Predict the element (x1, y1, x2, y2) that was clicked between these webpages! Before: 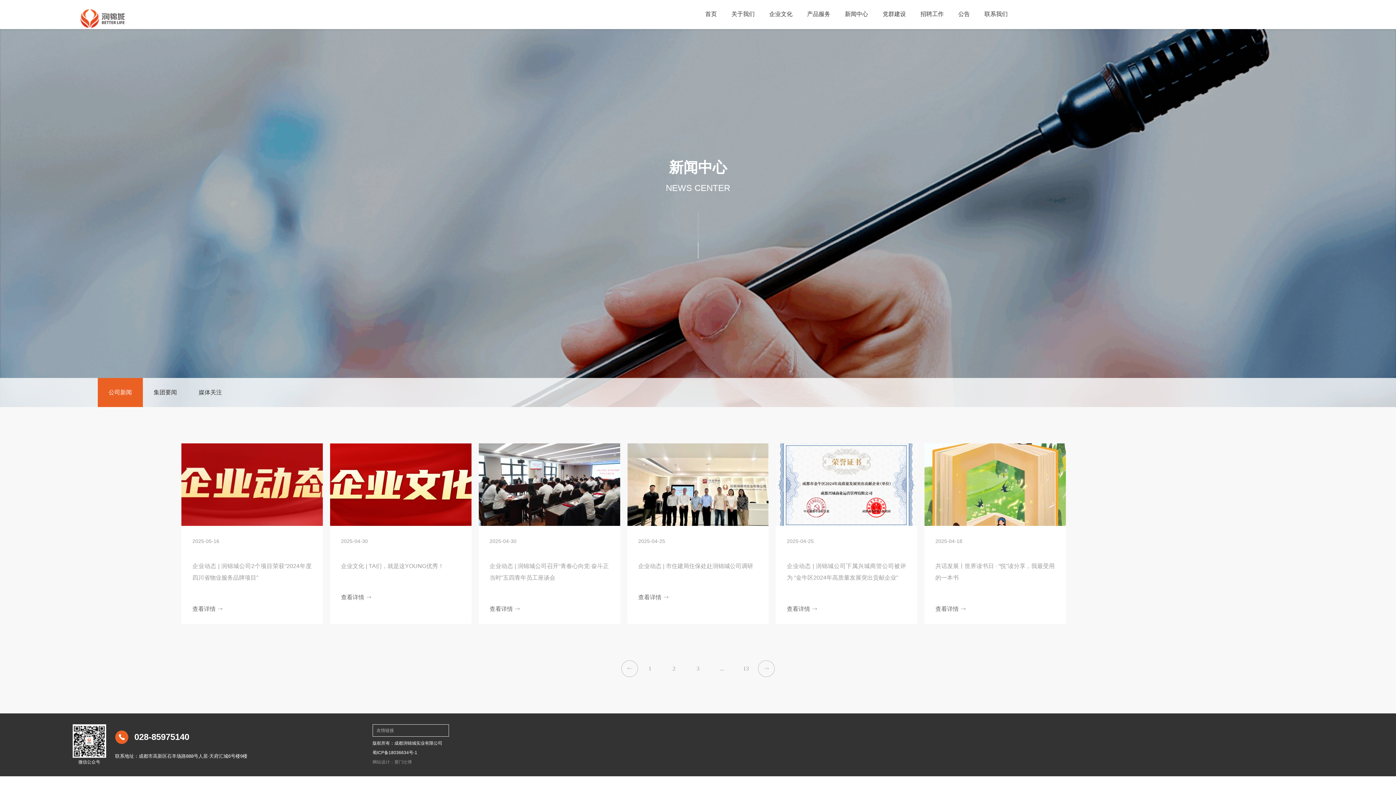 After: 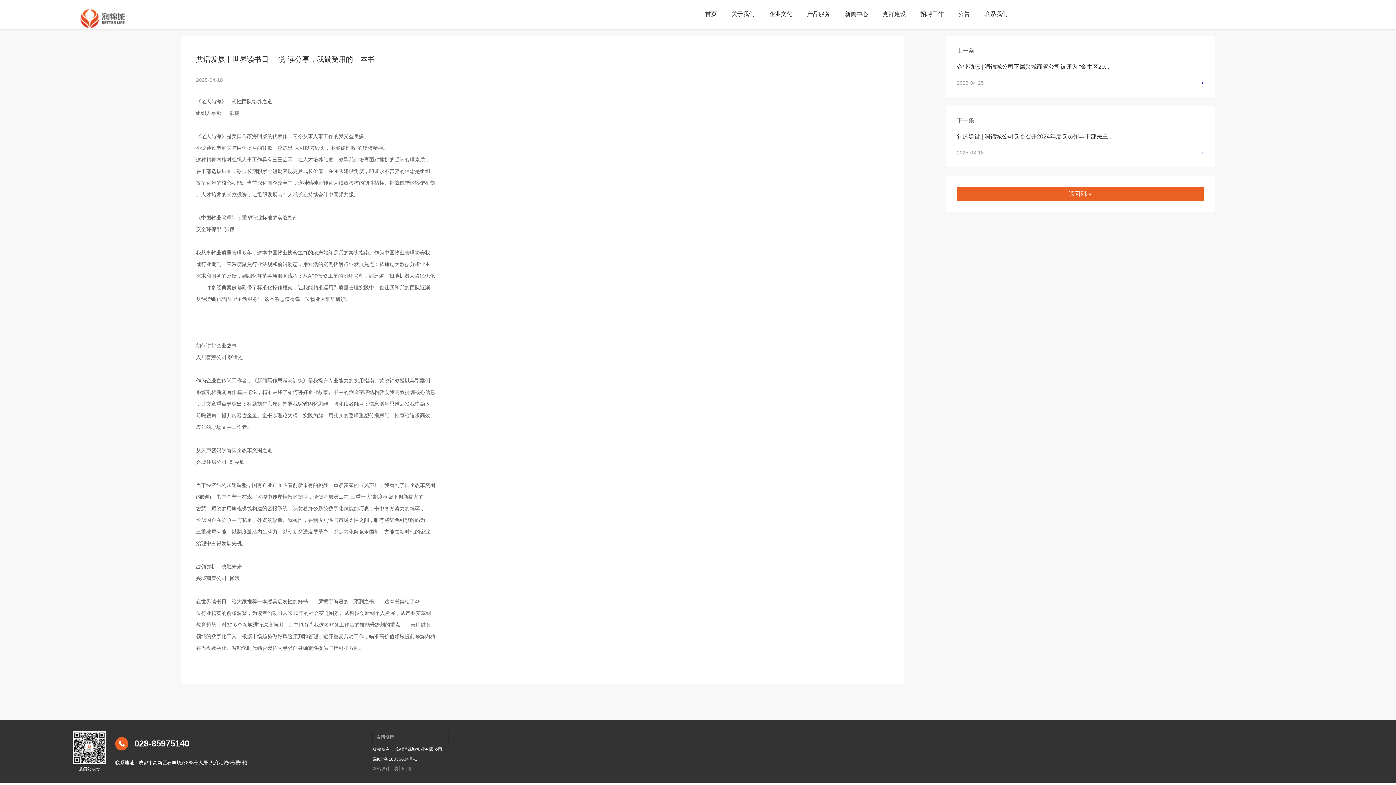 Action: bbox: (924, 443, 1066, 624) label: 2025-04-18
共话发展丨世界读书日 · “悦”读分享，我最受用的一本书
查看详情 